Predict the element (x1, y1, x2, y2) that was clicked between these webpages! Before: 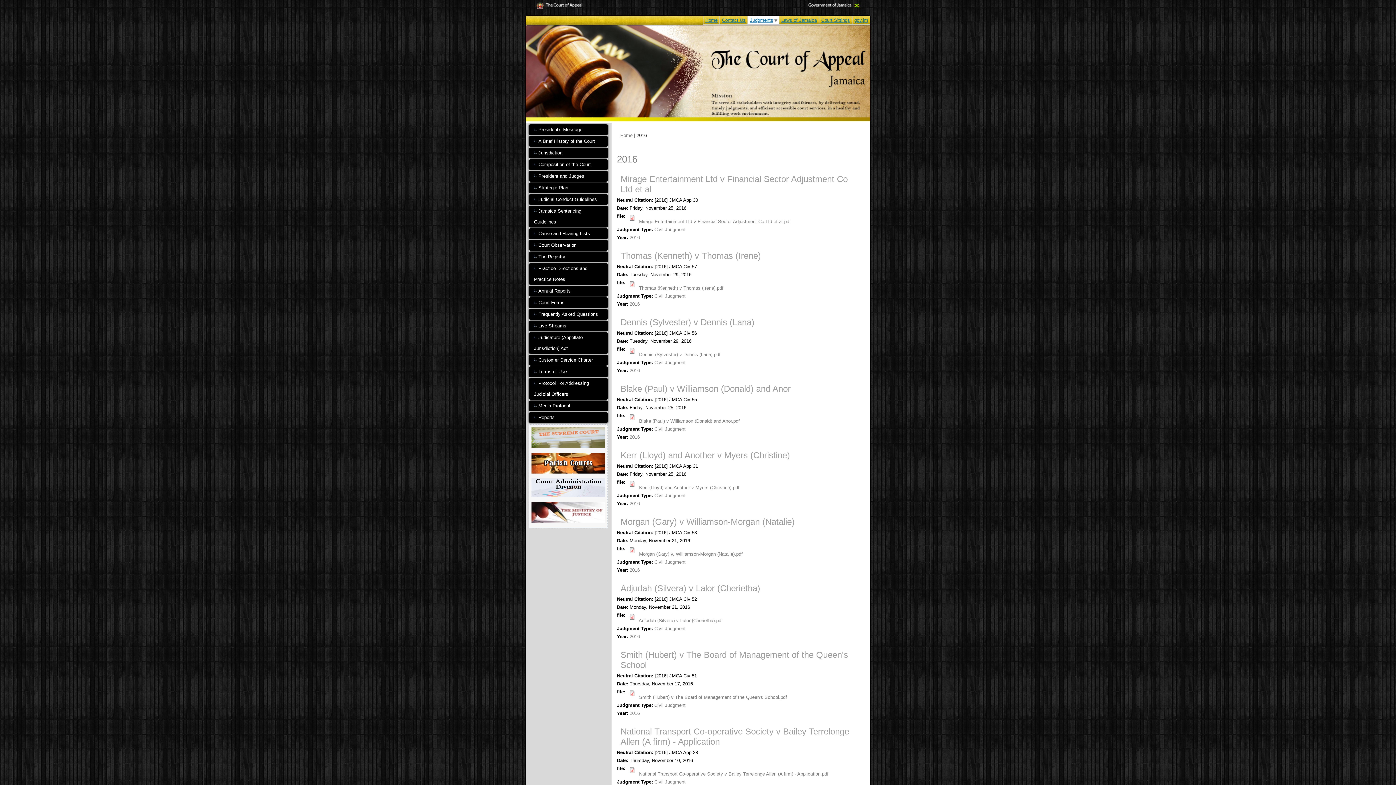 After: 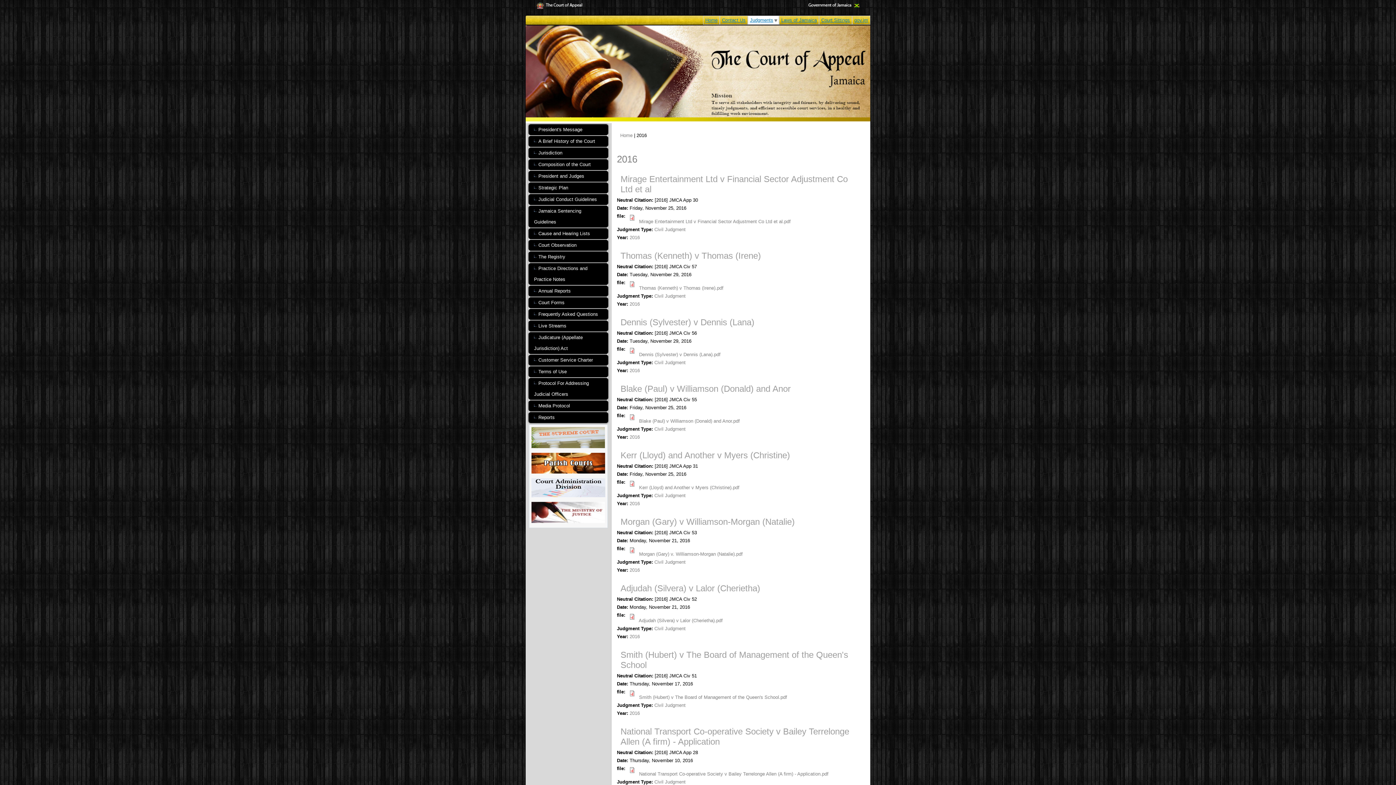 Action: bbox: (530, 520, 606, 525)